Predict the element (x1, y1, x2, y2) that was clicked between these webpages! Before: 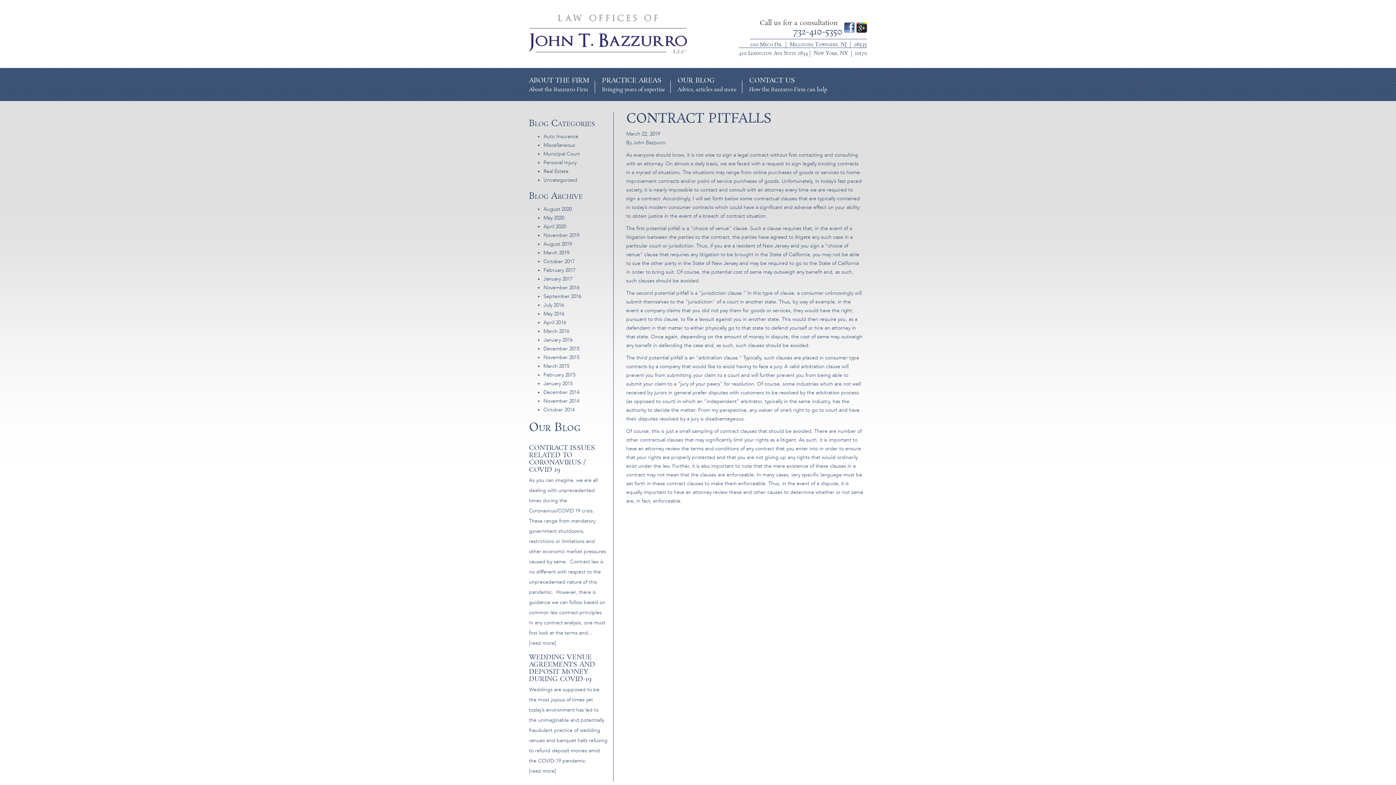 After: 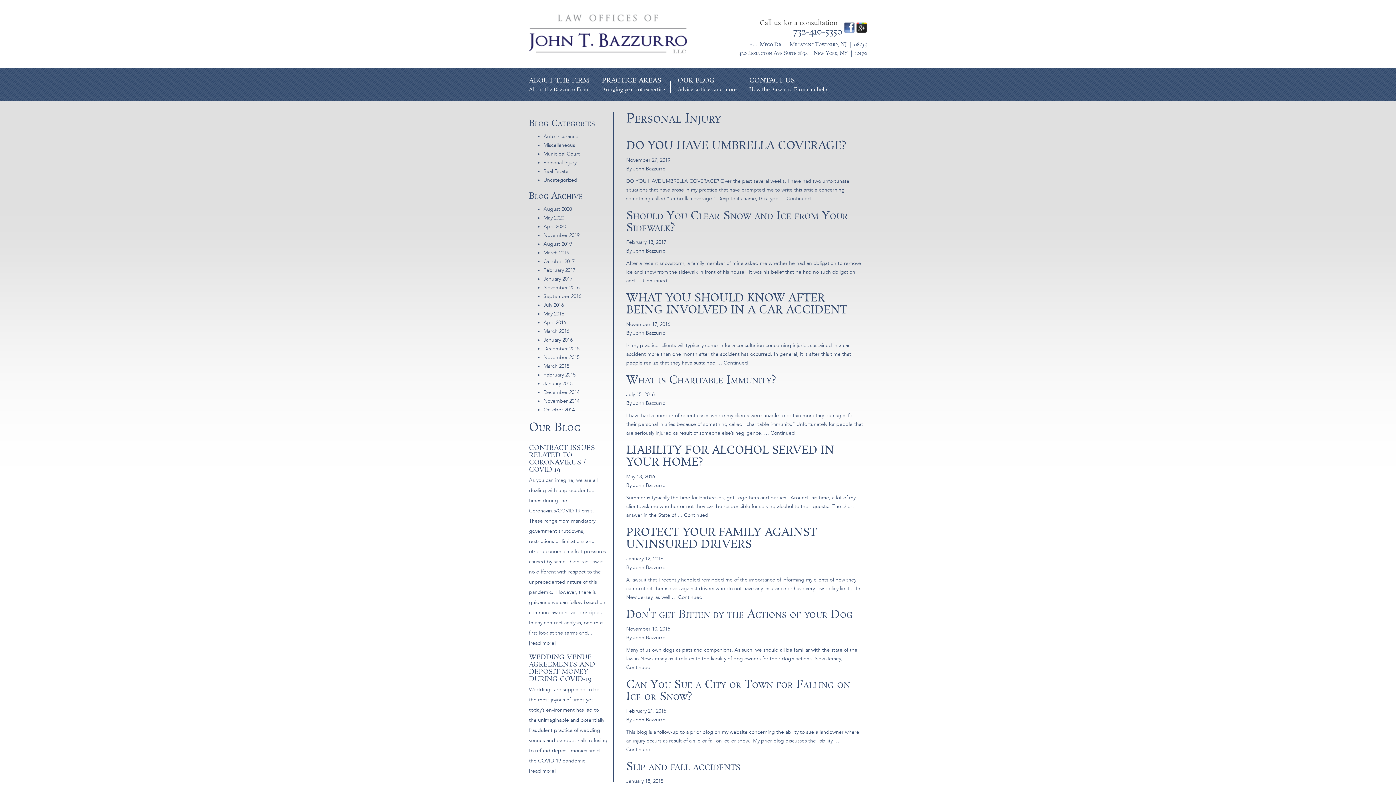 Action: bbox: (543, 159, 576, 165) label: Personal Injury